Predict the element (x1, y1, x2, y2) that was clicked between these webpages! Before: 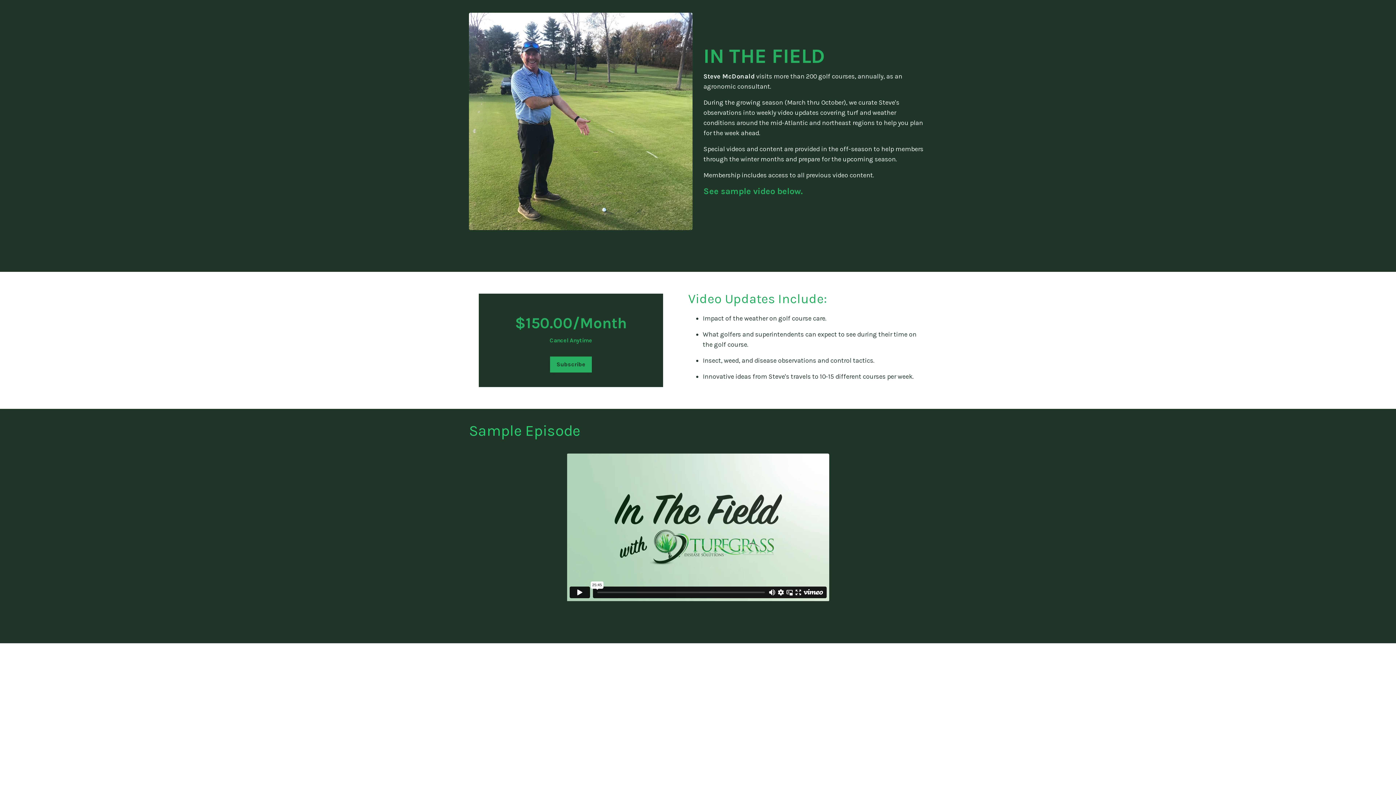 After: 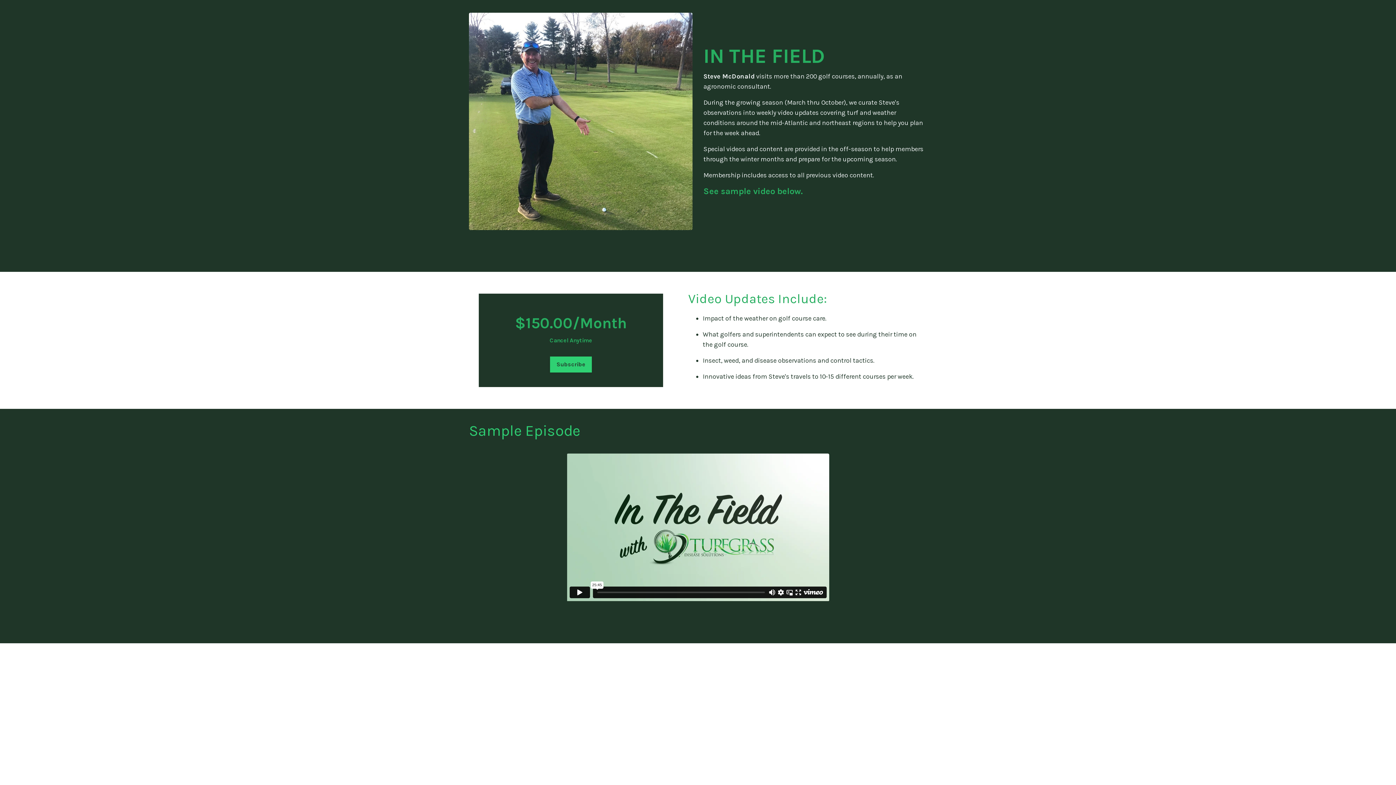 Action: bbox: (550, 356, 592, 372) label: Subscribe